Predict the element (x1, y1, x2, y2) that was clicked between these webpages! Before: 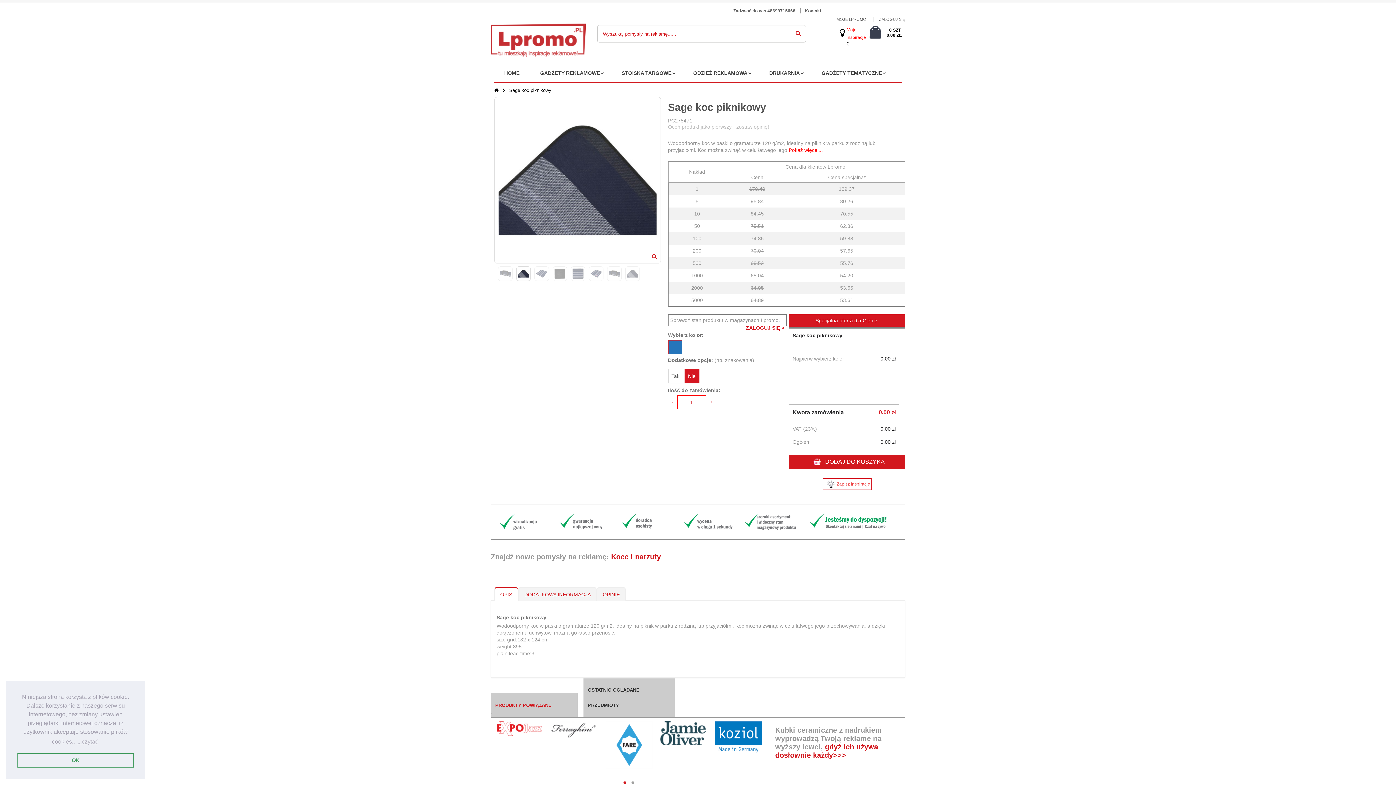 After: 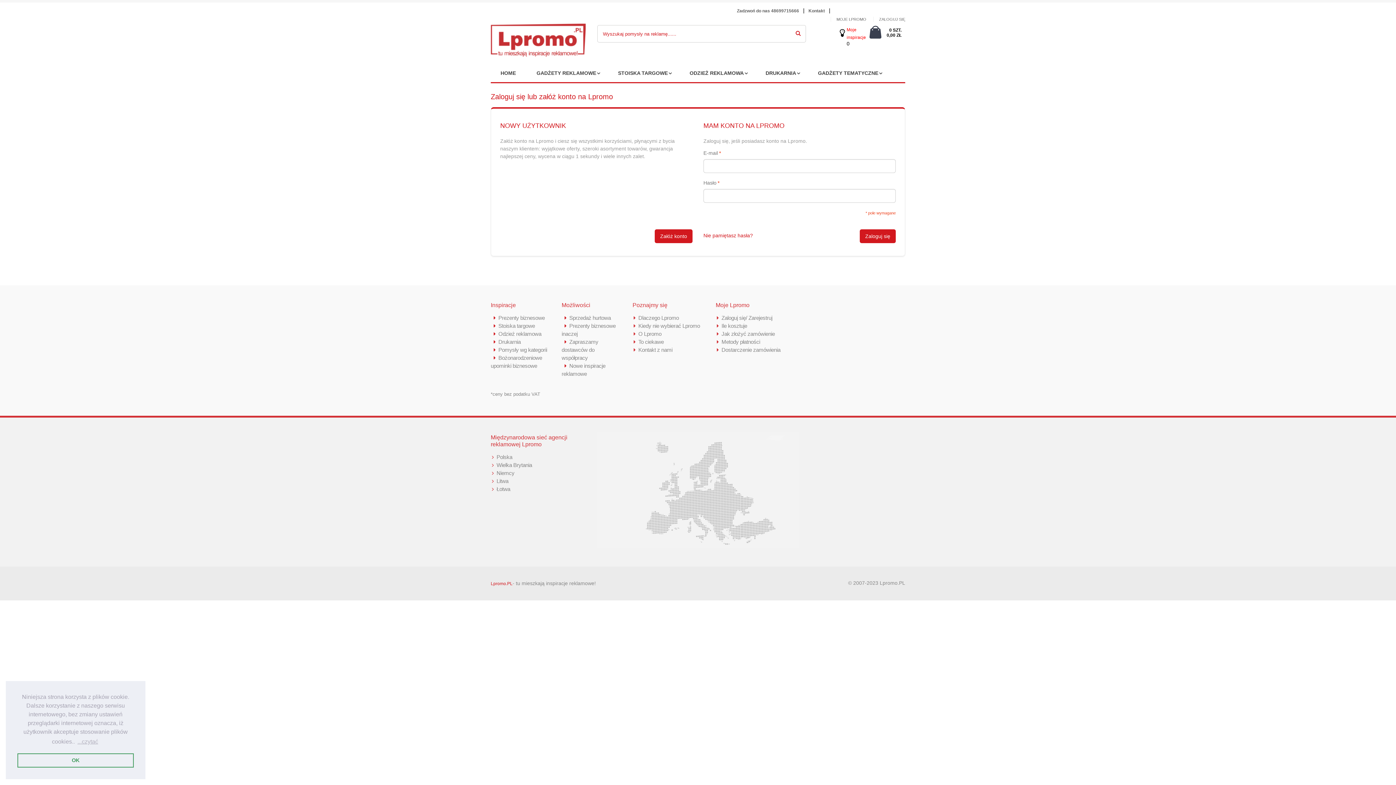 Action: bbox: (836, 17, 866, 21) label: MOJE LPROMO